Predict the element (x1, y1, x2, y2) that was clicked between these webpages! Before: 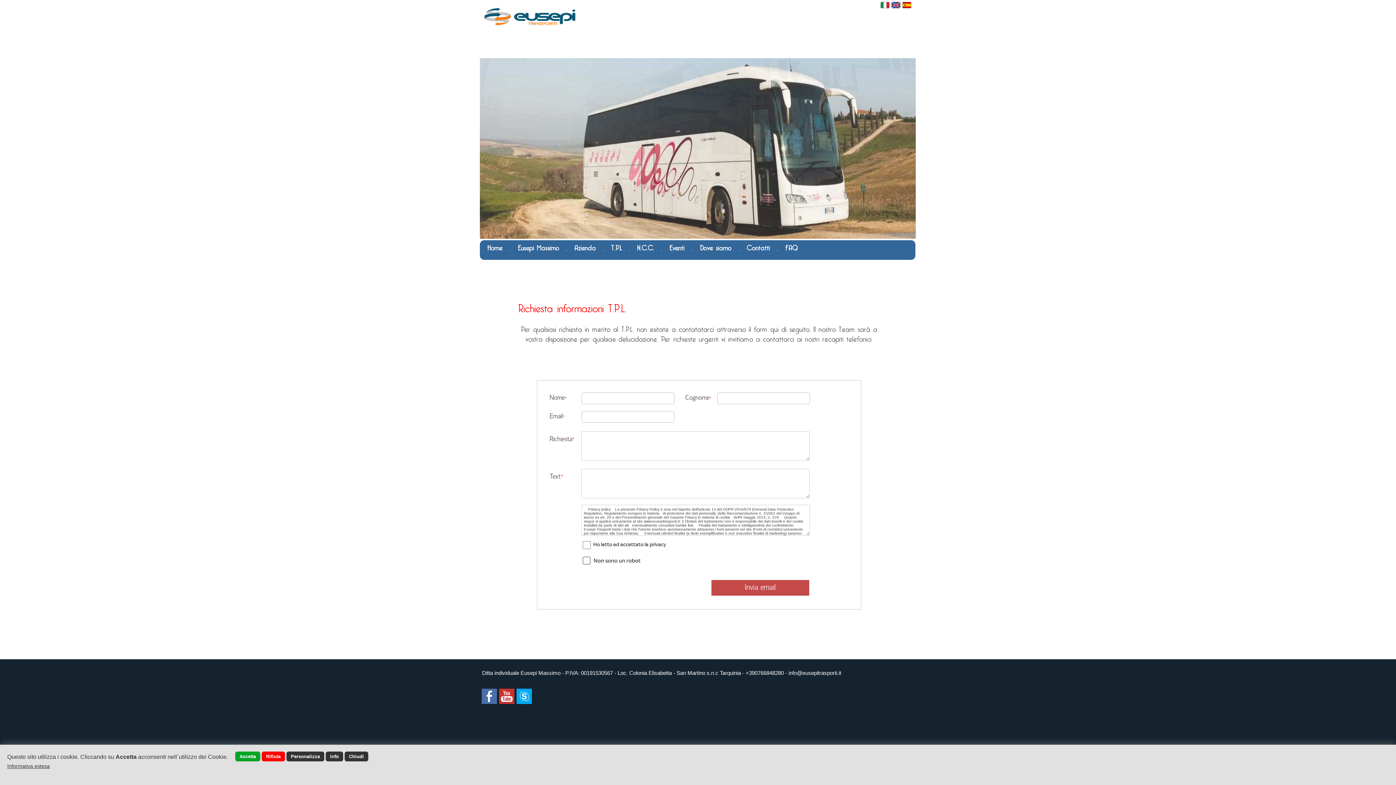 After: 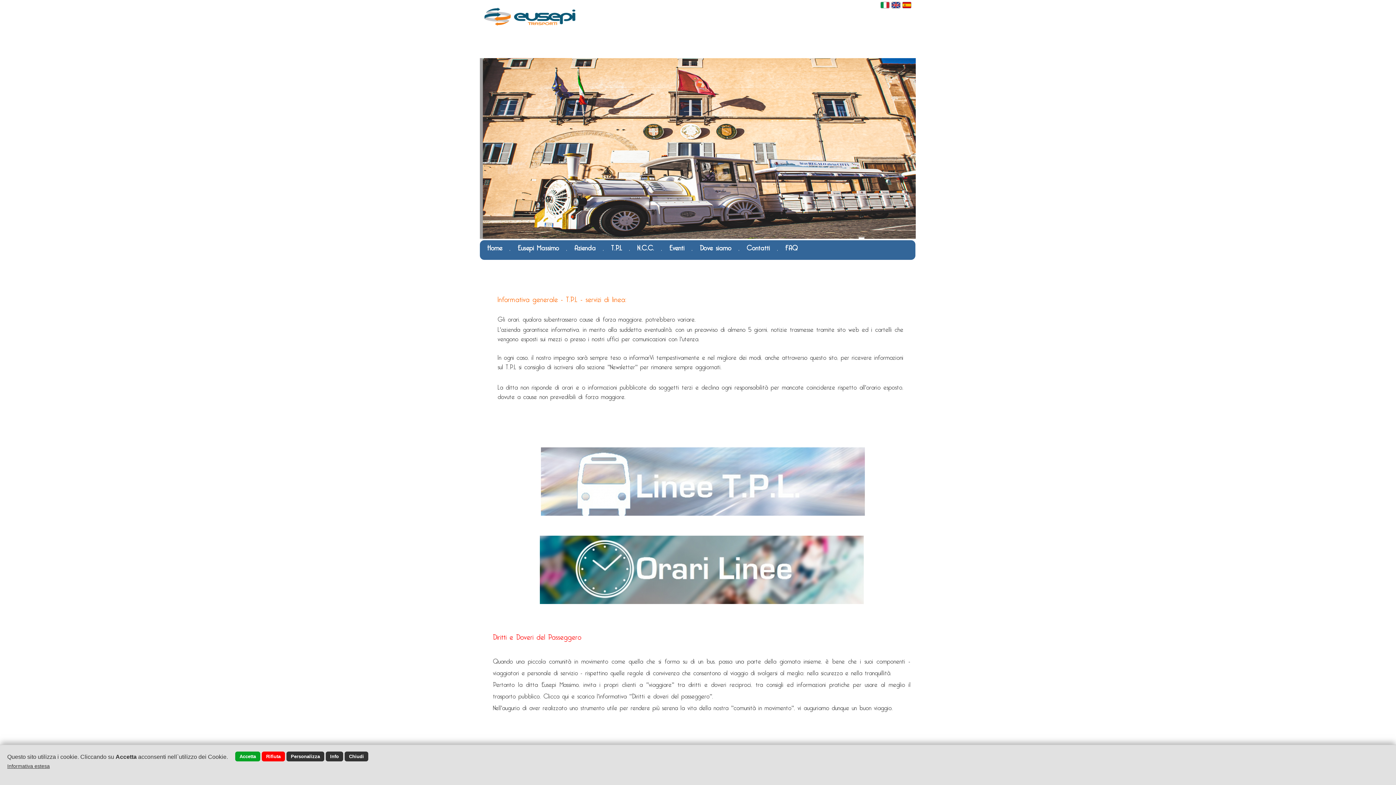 Action: label: T.P.L bbox: (611, 239, 622, 253)